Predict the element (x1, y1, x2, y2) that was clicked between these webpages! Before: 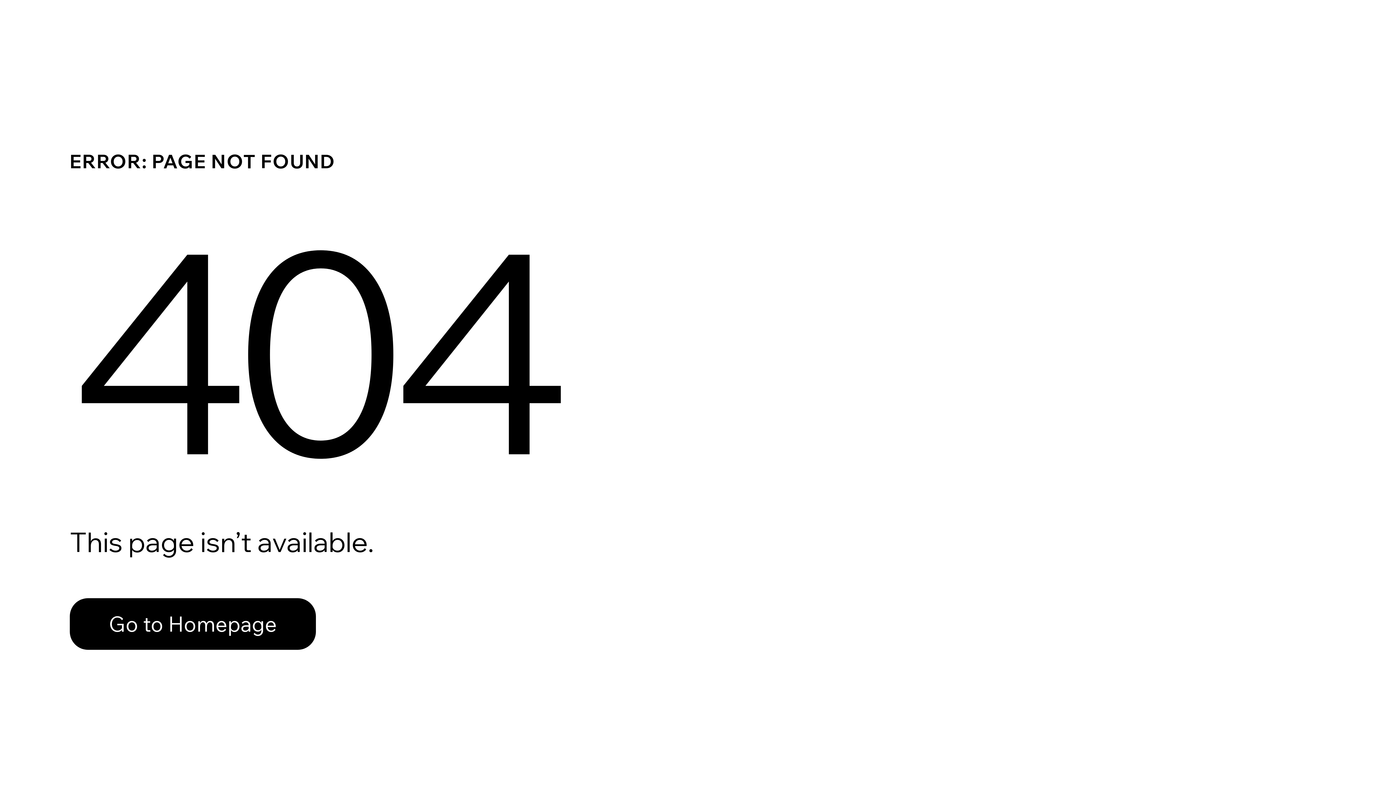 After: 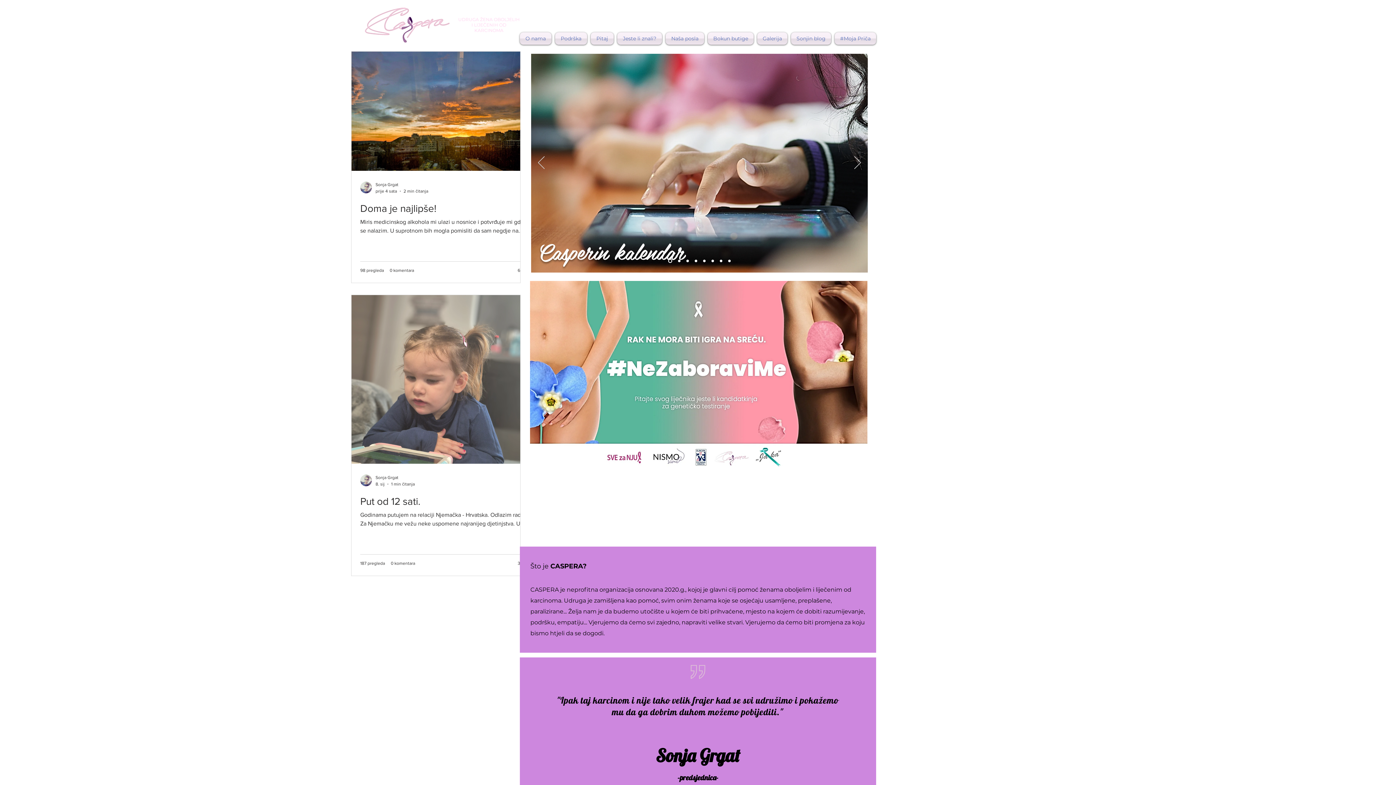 Action: bbox: (69, 598, 316, 650) label: Go to Homepage